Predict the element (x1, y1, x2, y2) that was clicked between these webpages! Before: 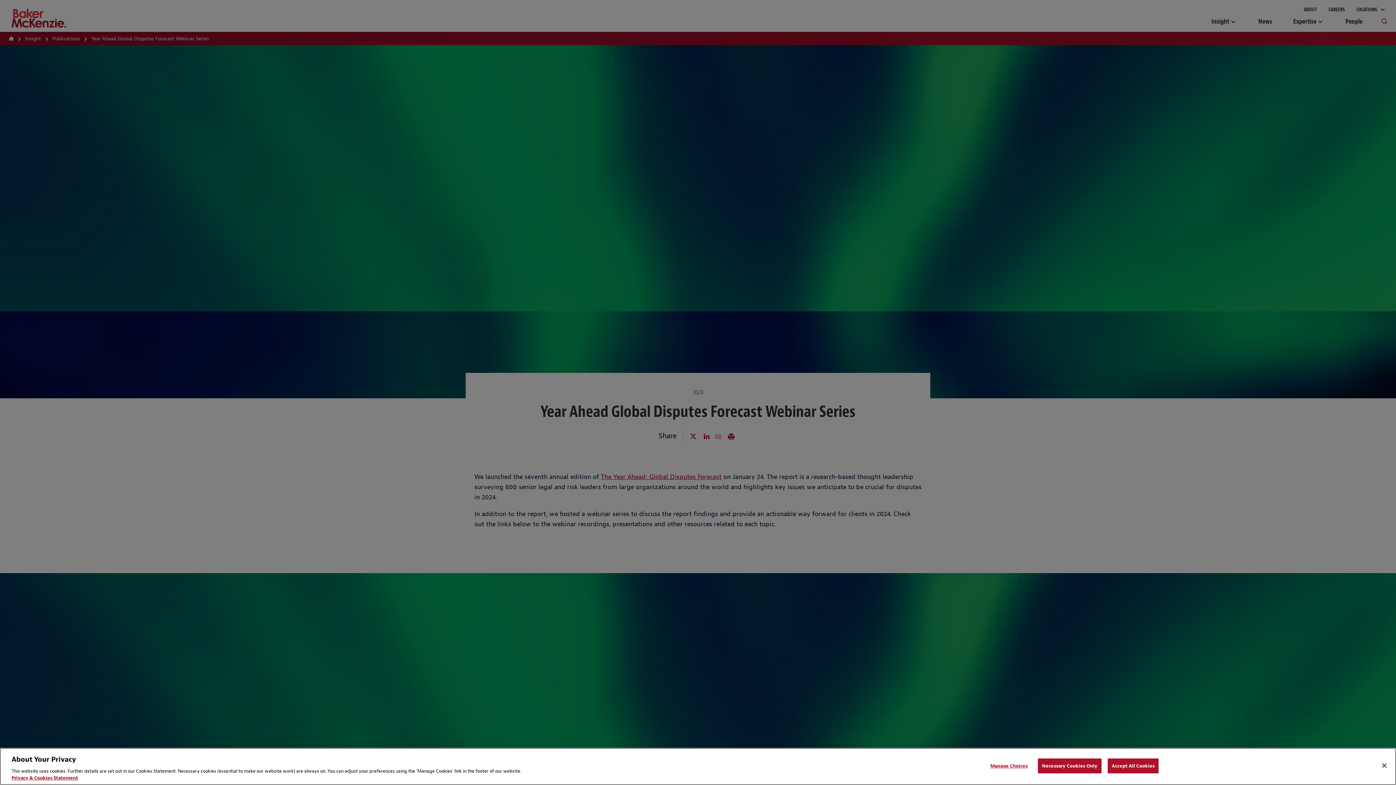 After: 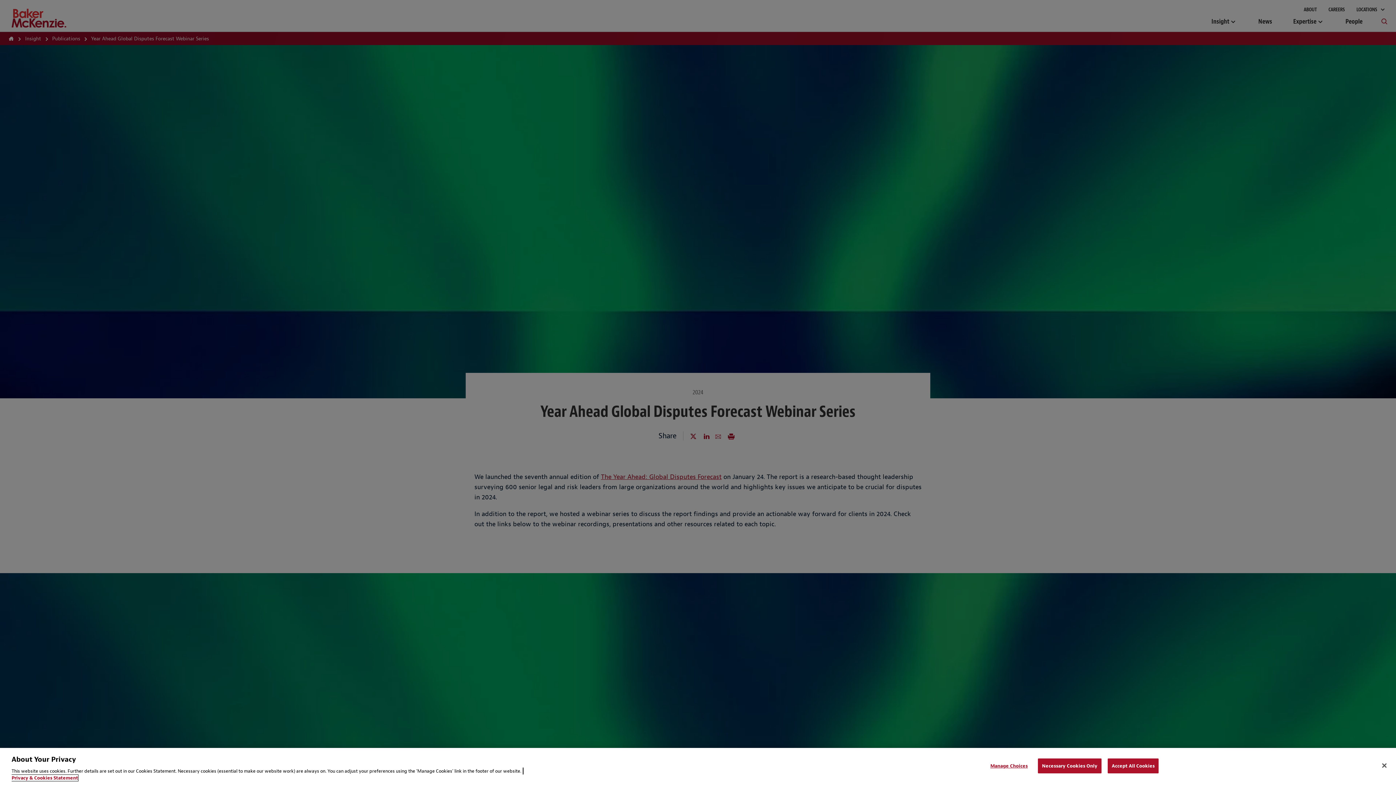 Action: label: Privacy & Cookies Statement, opens in a new tab bbox: (11, 775, 78, 781)